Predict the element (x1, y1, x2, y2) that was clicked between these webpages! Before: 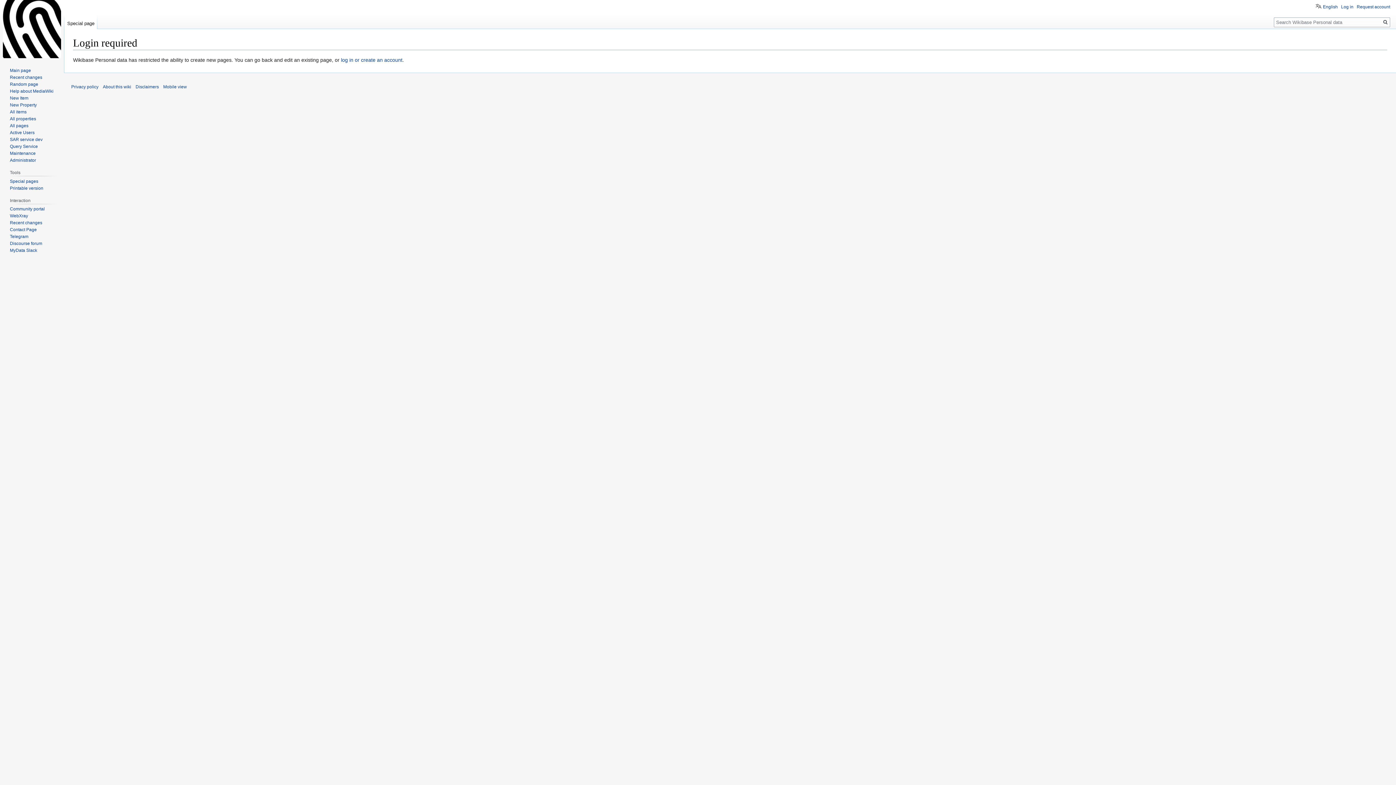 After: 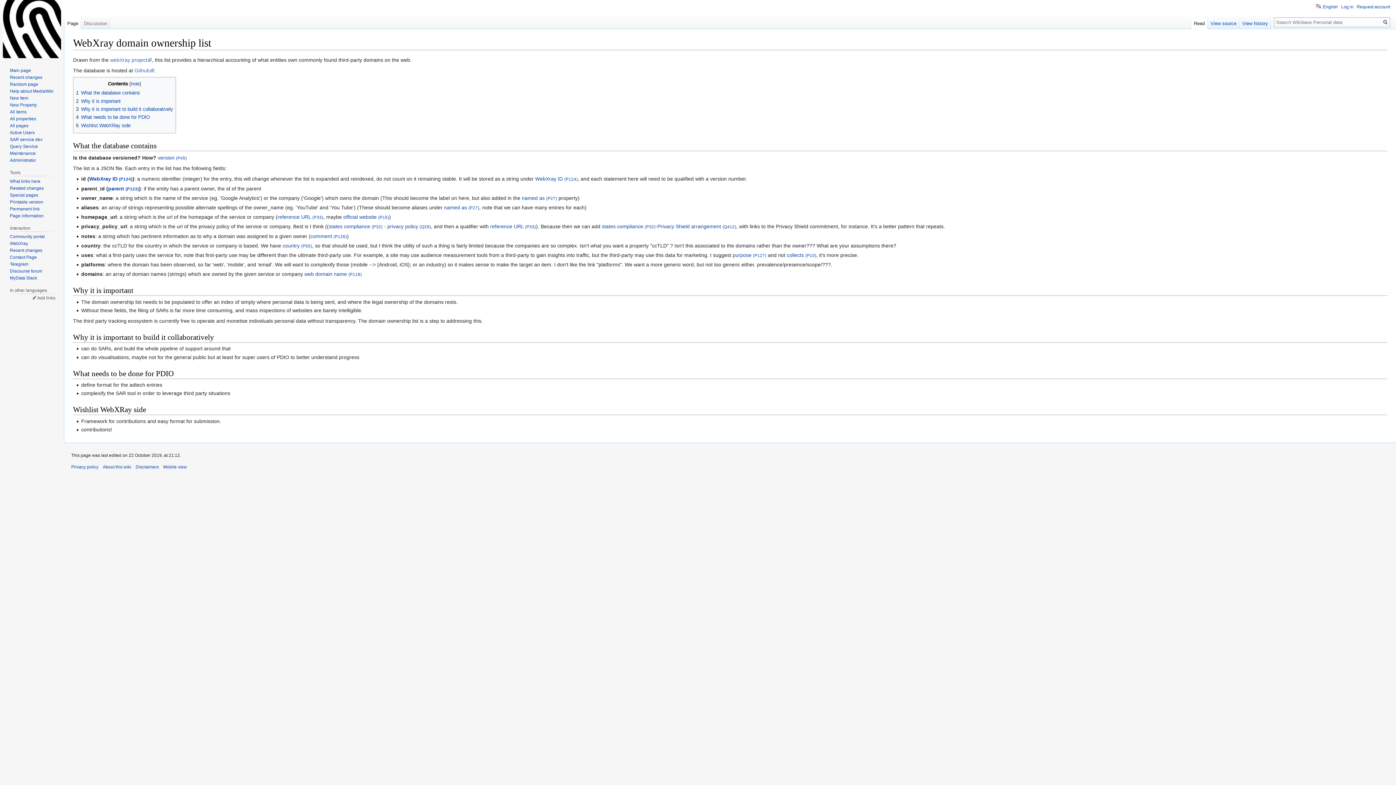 Action: label: WebXray bbox: (9, 213, 28, 218)